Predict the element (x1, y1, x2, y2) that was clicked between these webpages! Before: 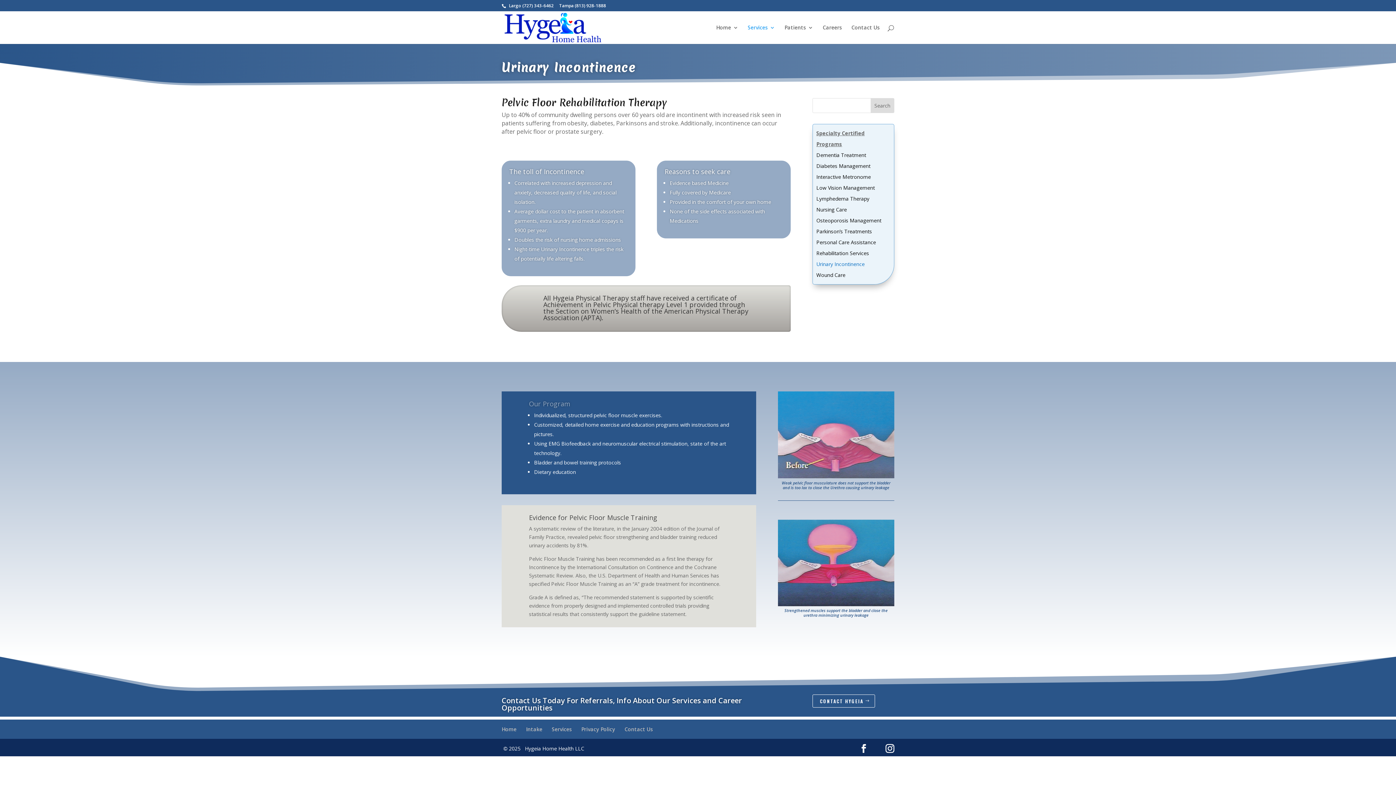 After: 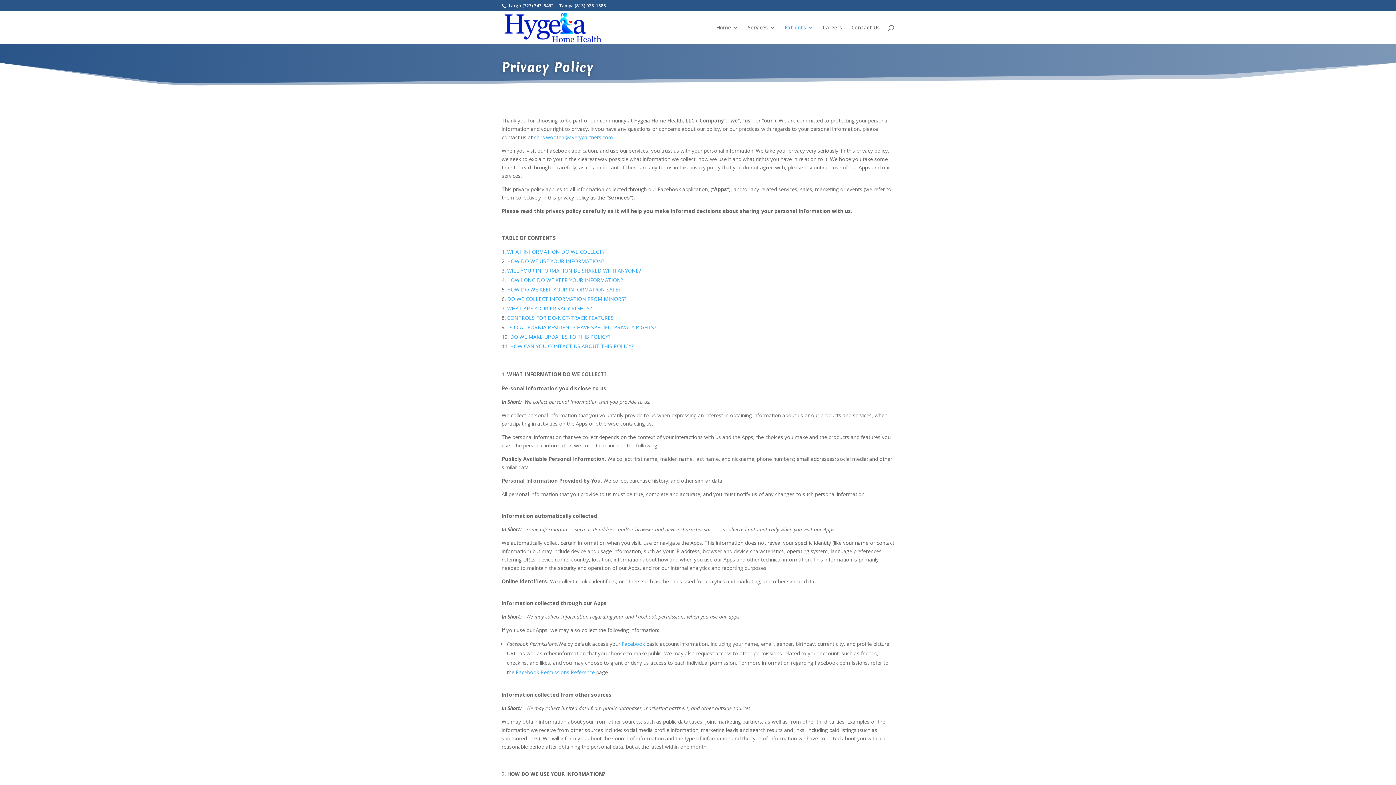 Action: label: Privacy Policy bbox: (581, 726, 615, 733)